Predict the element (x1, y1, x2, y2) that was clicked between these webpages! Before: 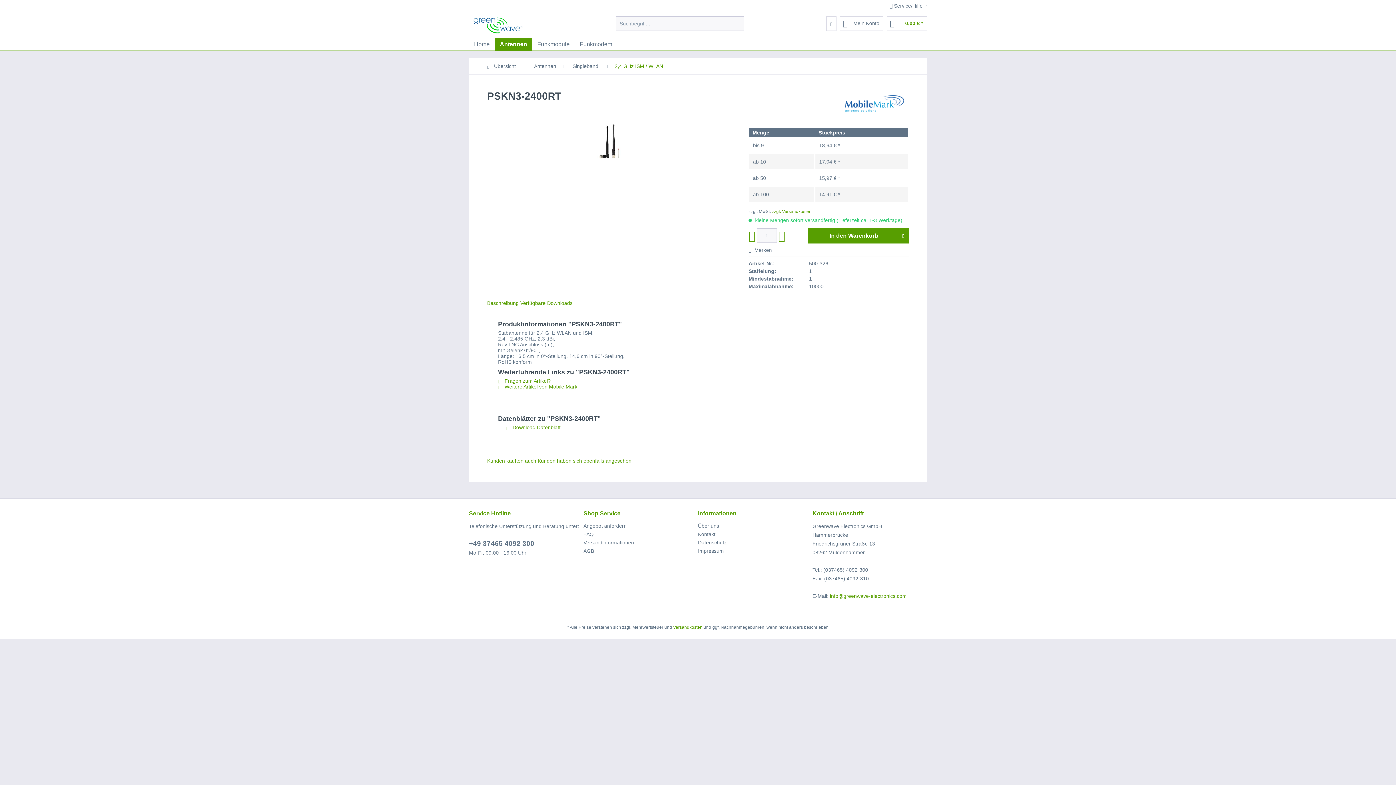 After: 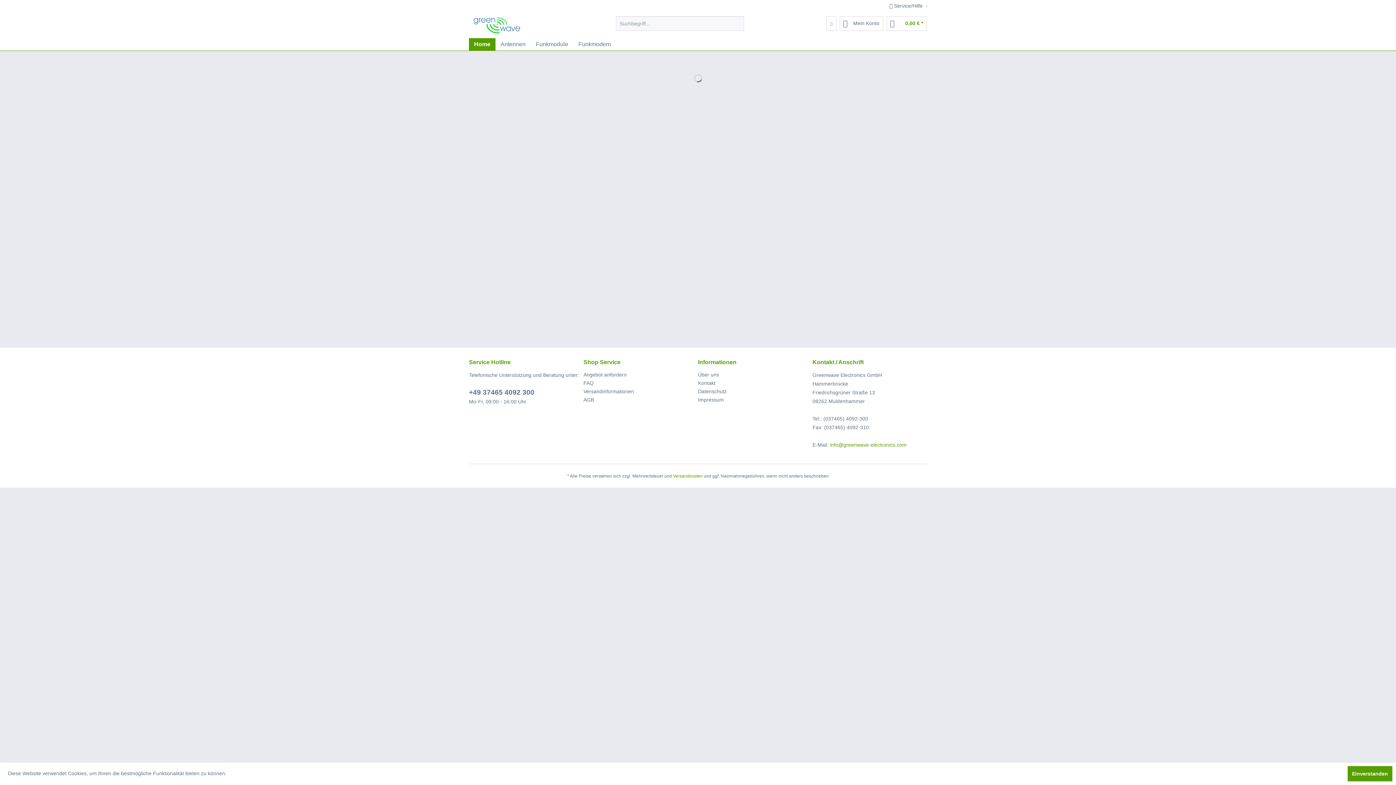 Action: label: Home bbox: (469, 38, 494, 50)